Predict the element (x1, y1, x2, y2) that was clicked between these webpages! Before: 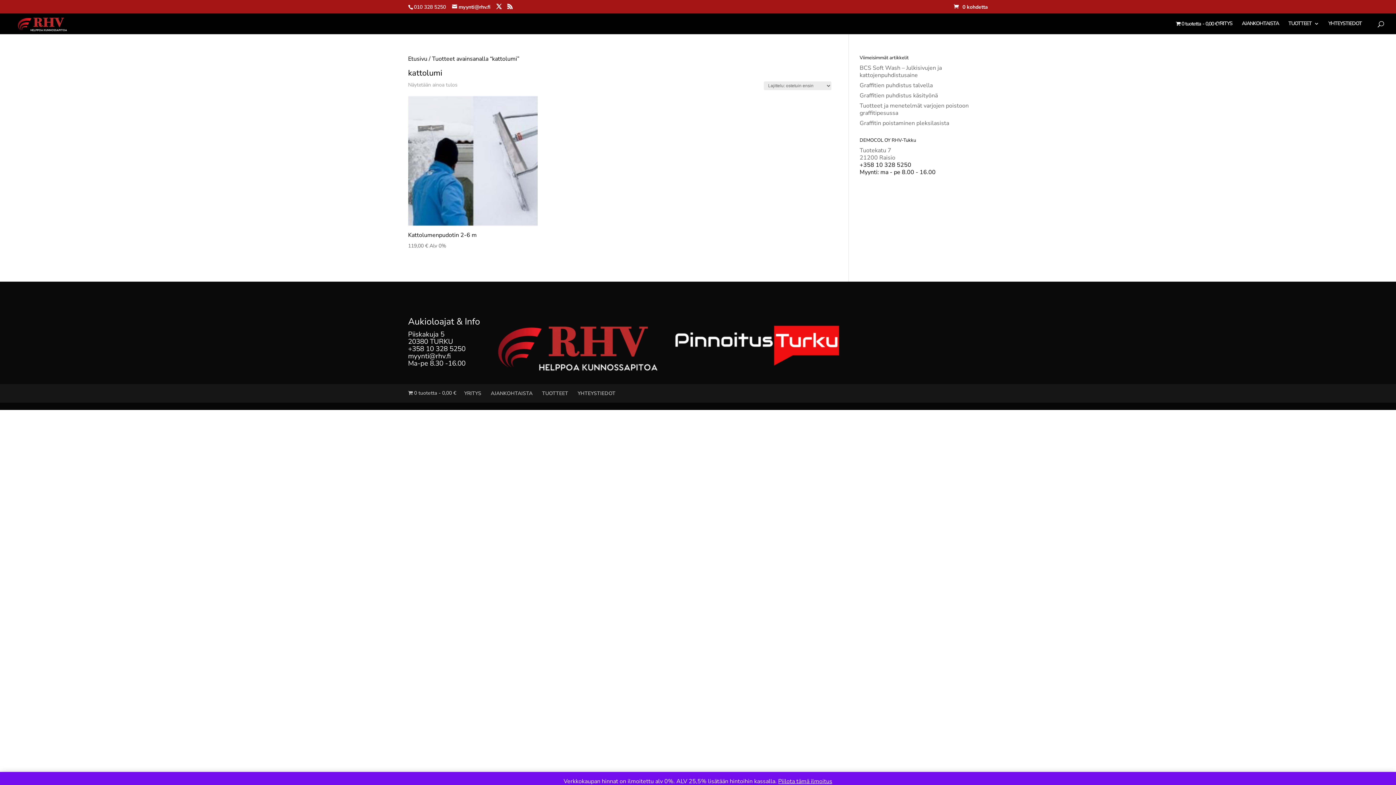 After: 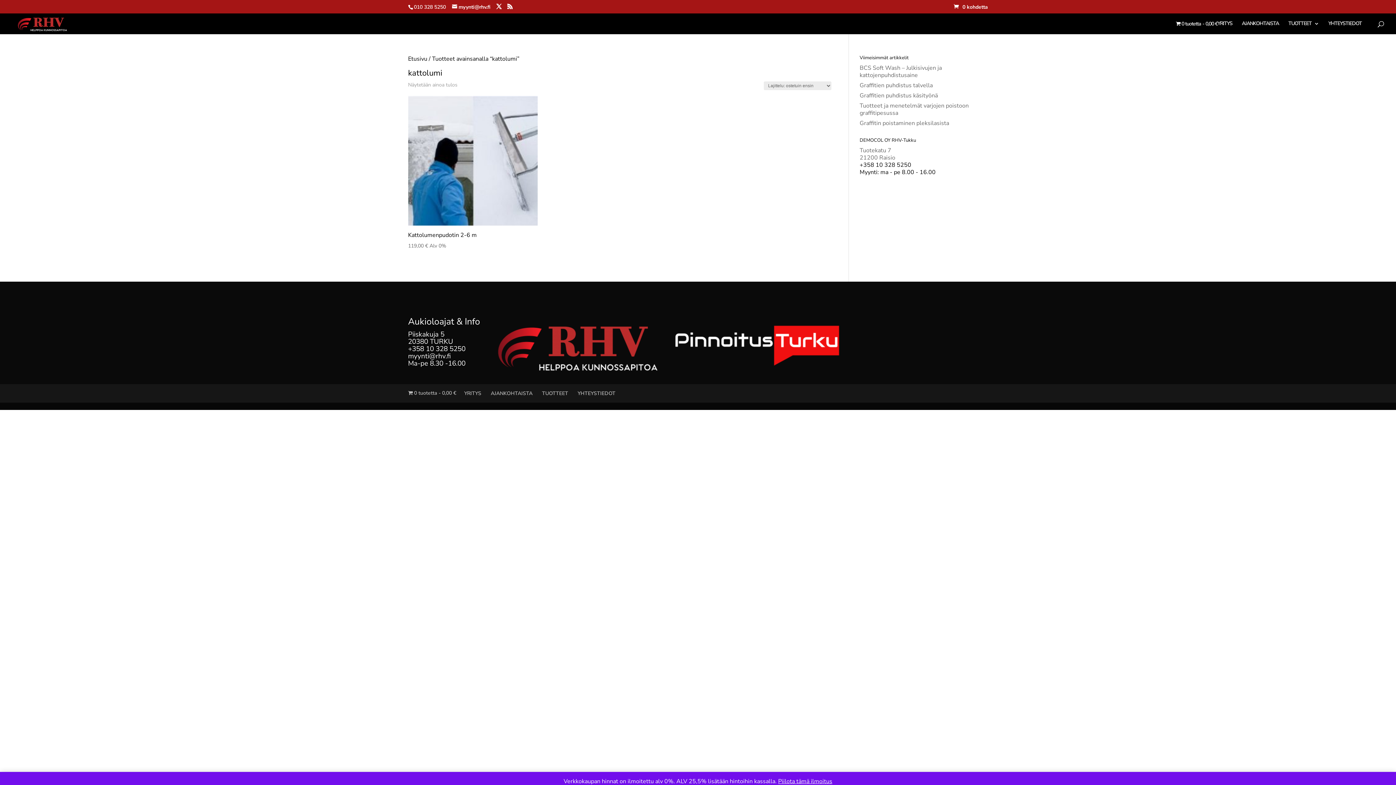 Action: label: Tuotekatu 7
21200 Raisio bbox: (859, 146, 895, 161)